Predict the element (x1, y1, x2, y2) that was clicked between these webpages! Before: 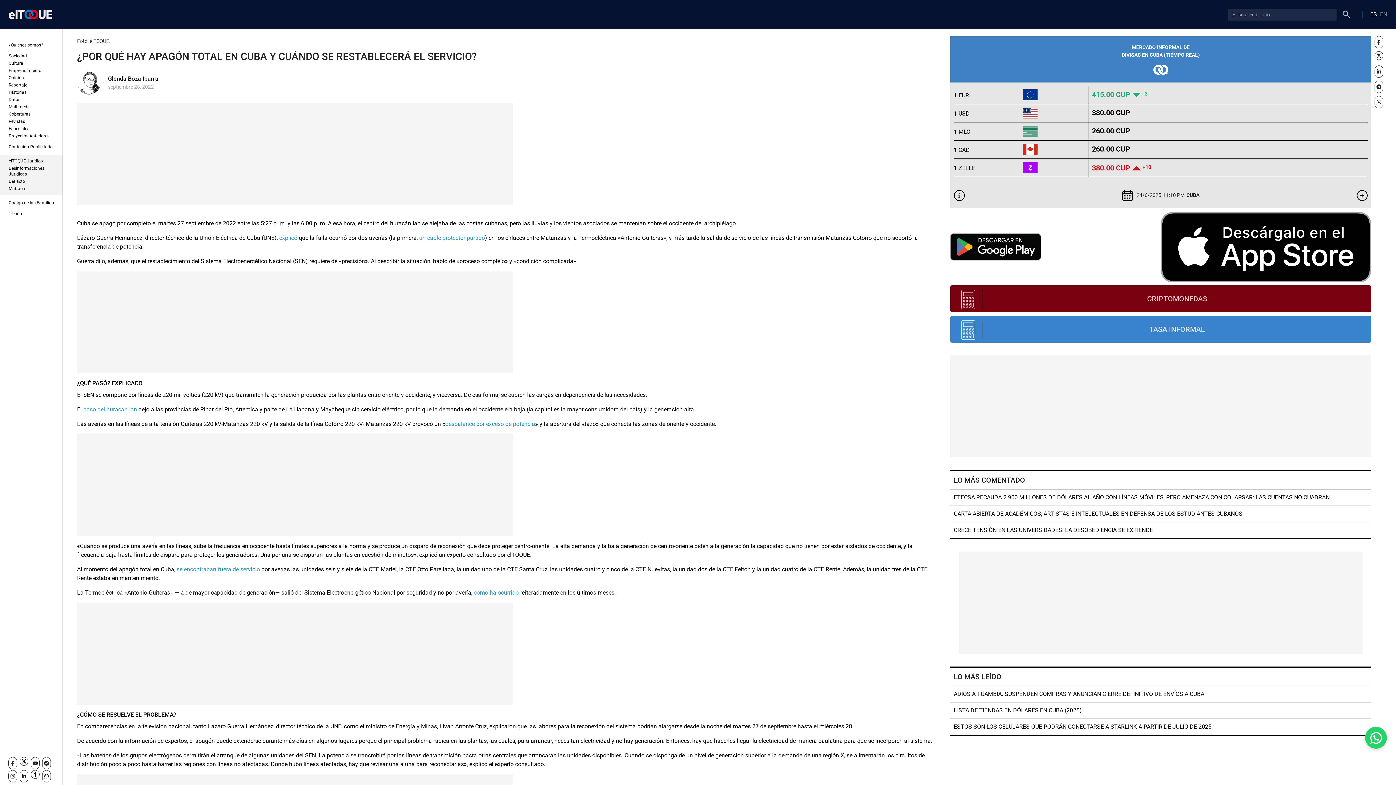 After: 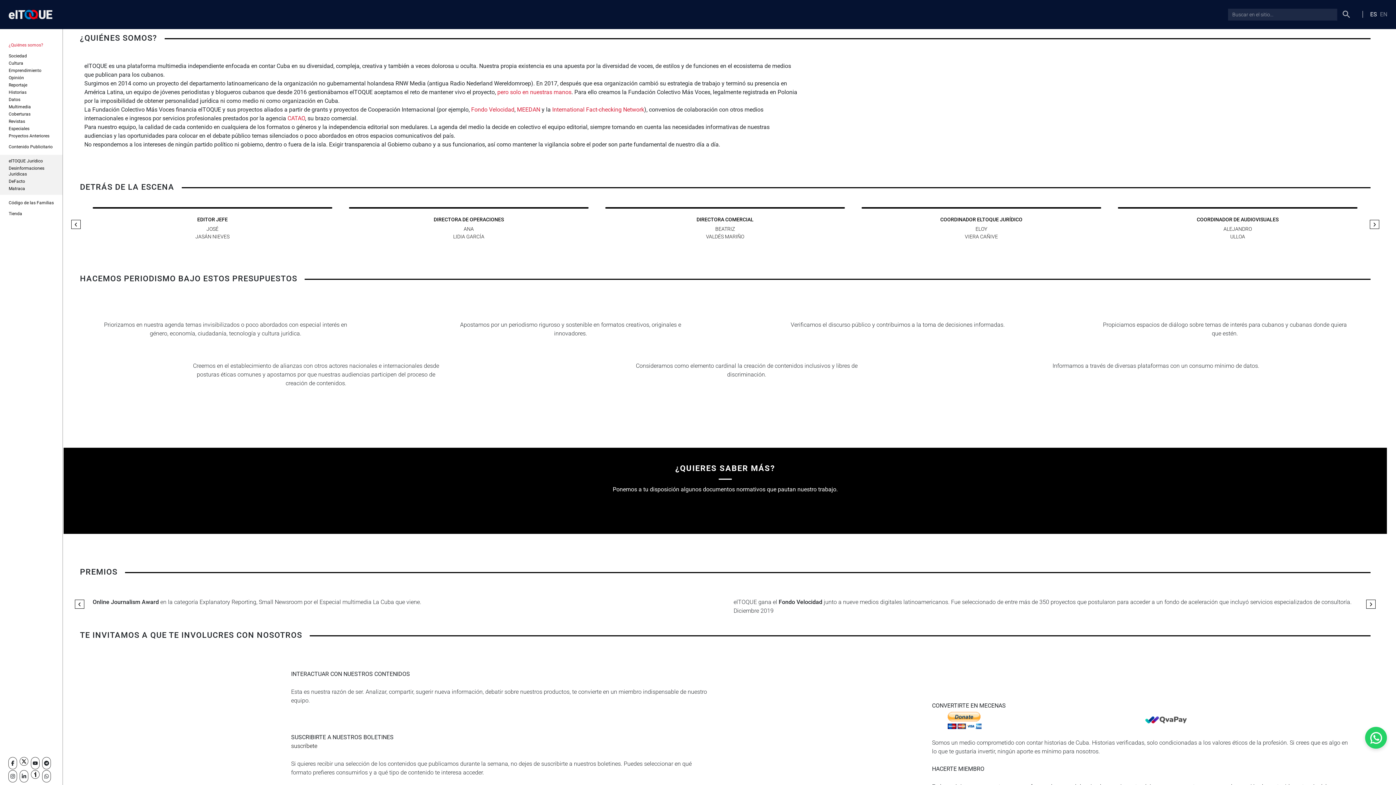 Action: label: ¿Quiénes somos? bbox: (8, 42, 43, 47)